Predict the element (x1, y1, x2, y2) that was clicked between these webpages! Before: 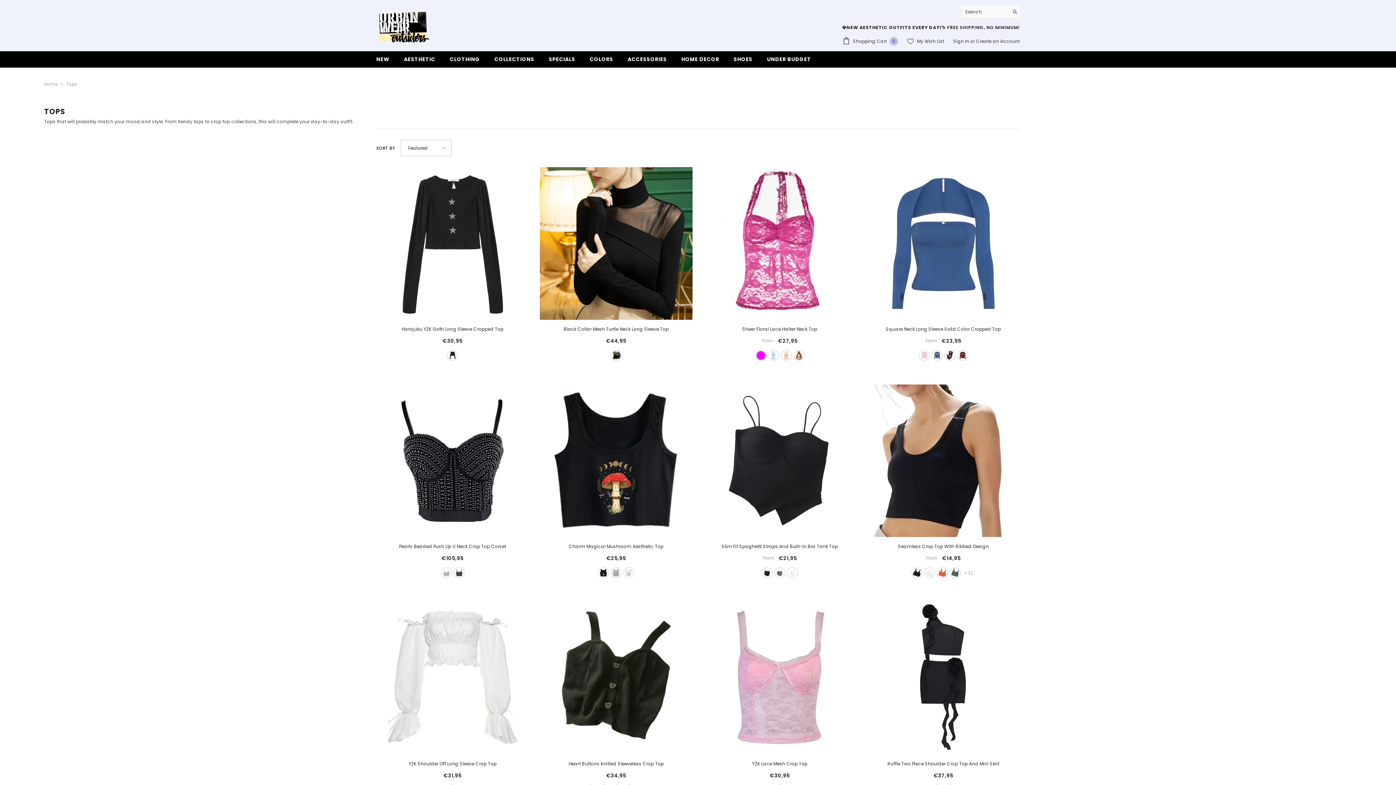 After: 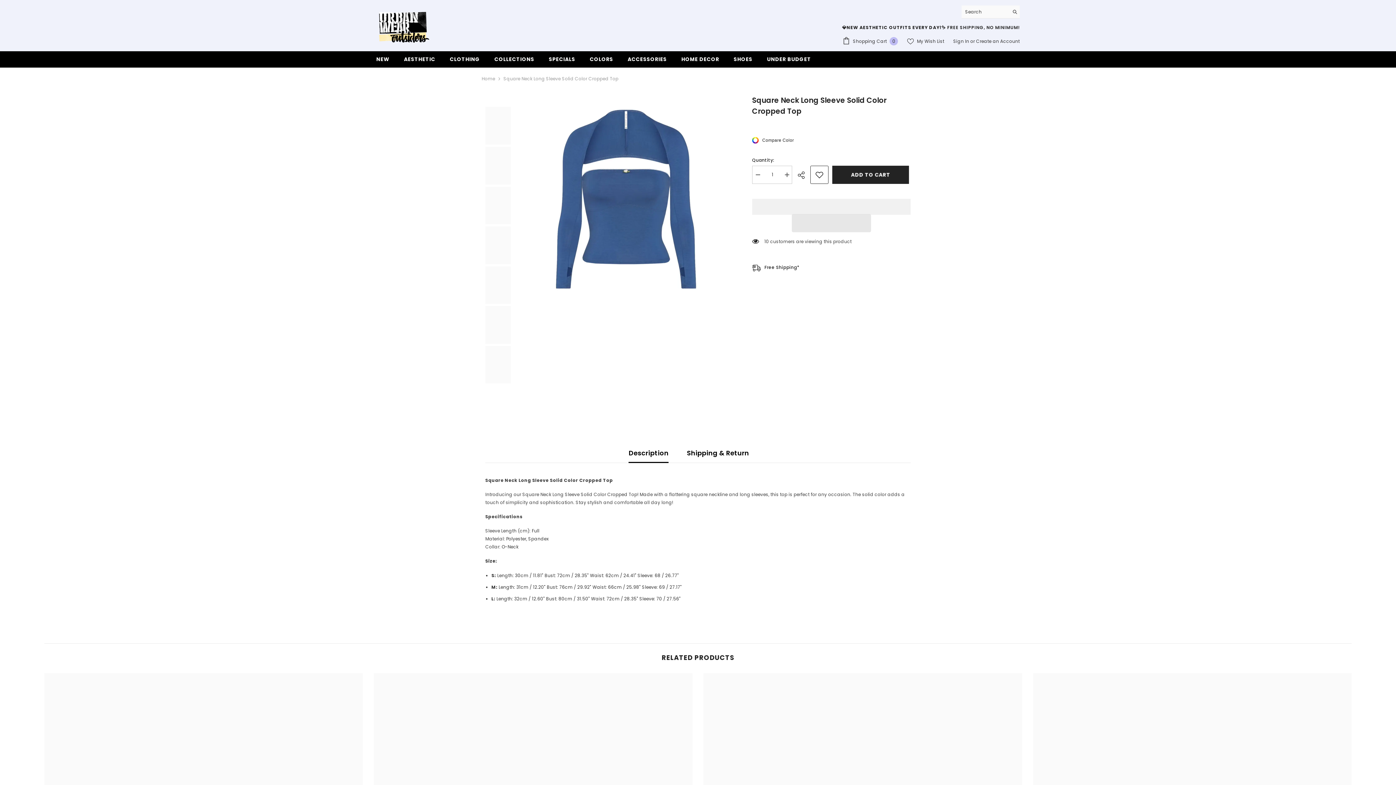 Action: bbox: (867, 167, 1020, 320)